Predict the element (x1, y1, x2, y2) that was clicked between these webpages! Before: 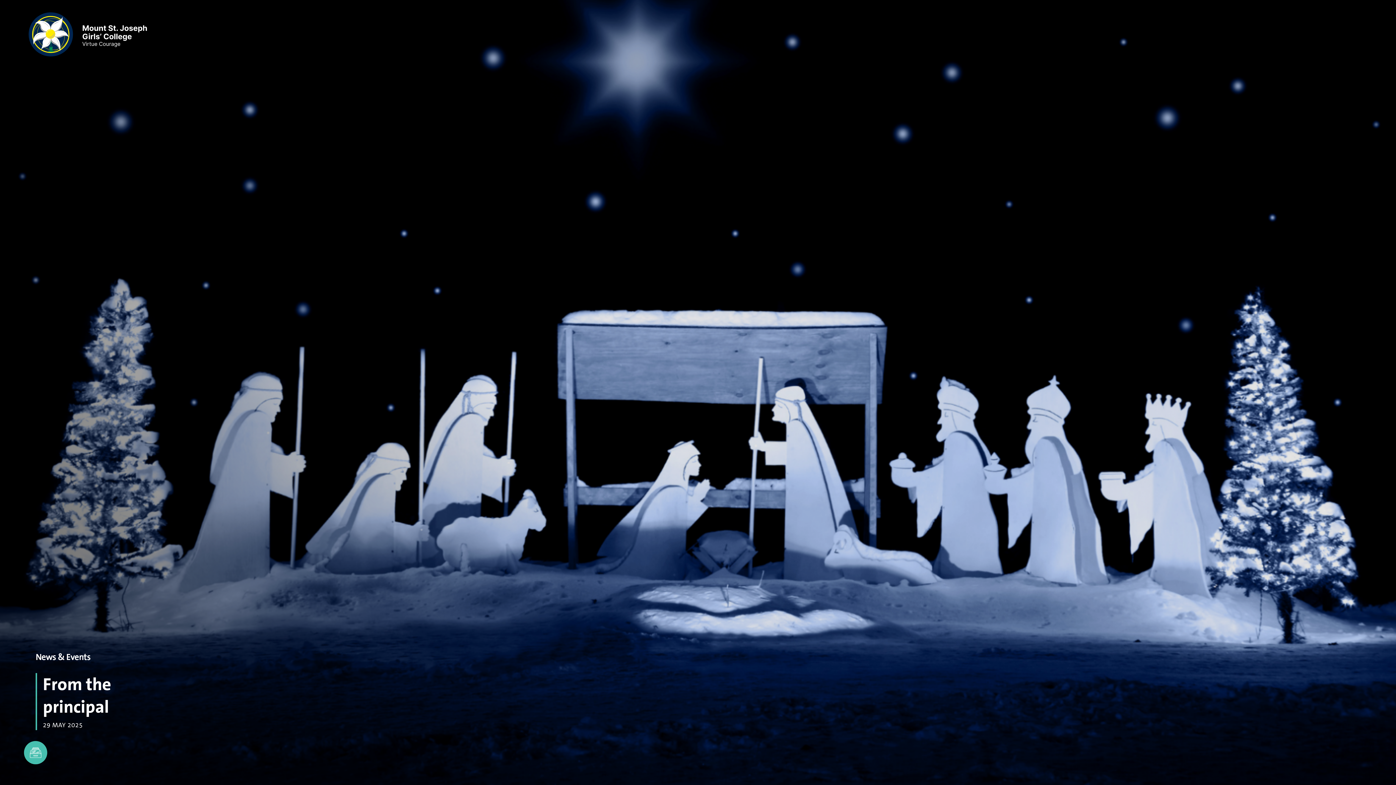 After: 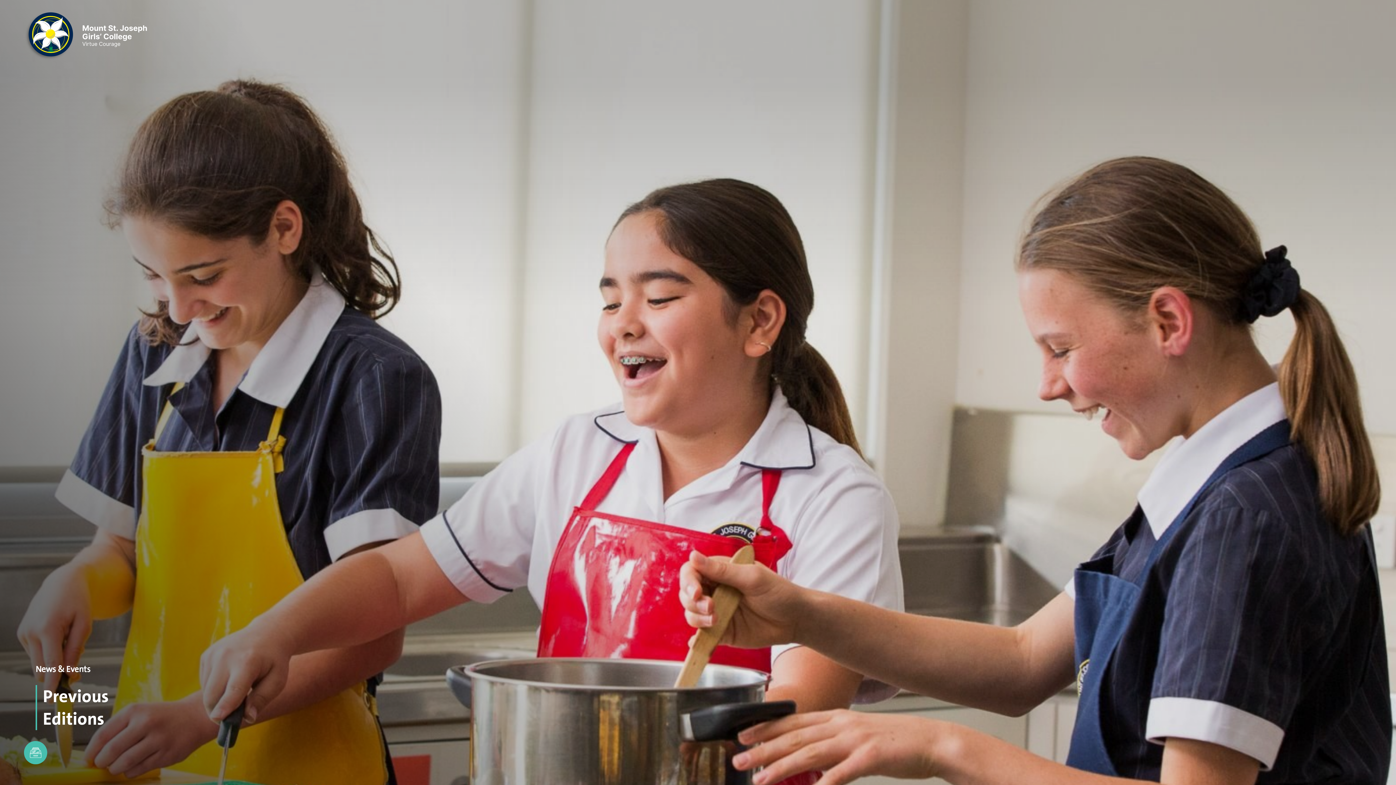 Action: label: PREVIOUS EDITIONS bbox: (24, 741, 47, 764)